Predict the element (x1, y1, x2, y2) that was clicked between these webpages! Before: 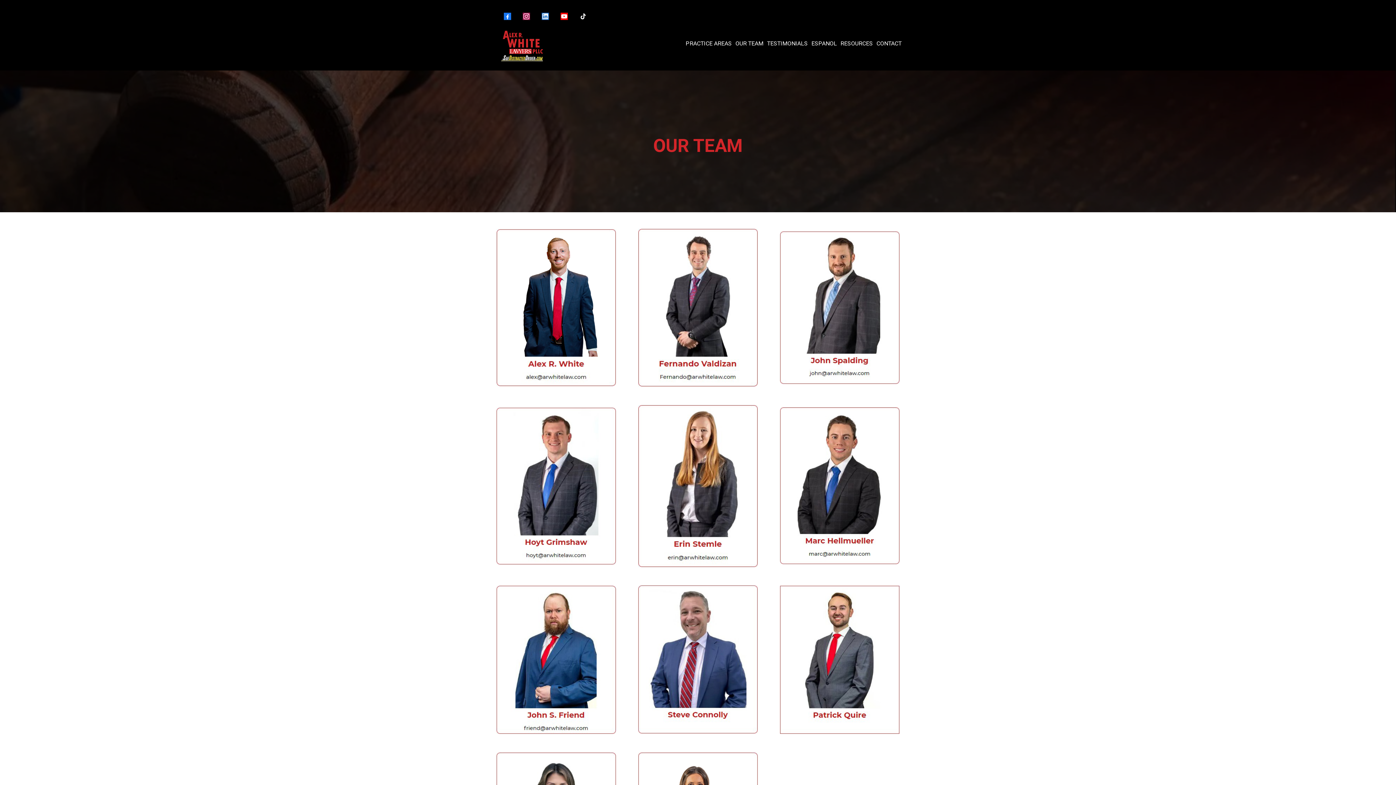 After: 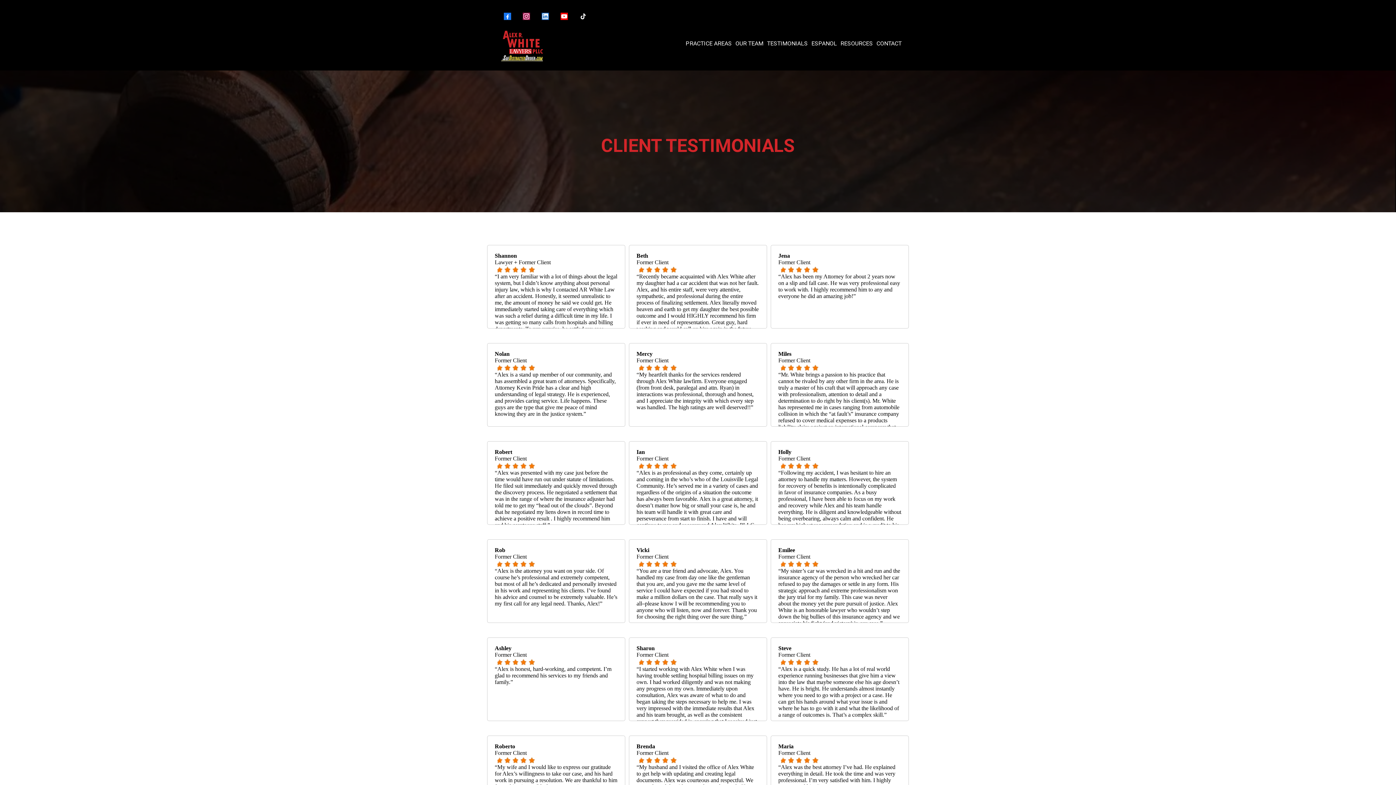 Action: bbox: (765, 34, 809, 52) label: TESTIMONIALS